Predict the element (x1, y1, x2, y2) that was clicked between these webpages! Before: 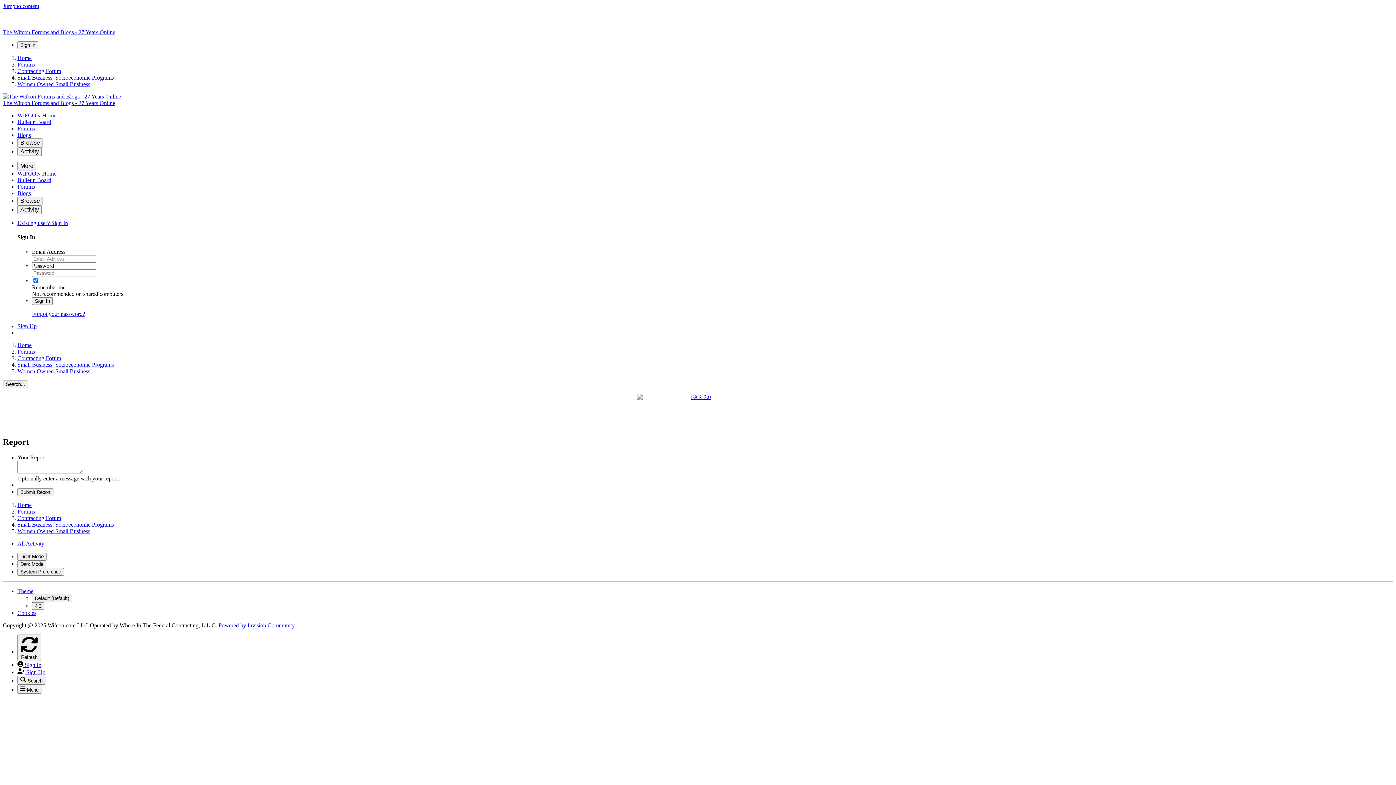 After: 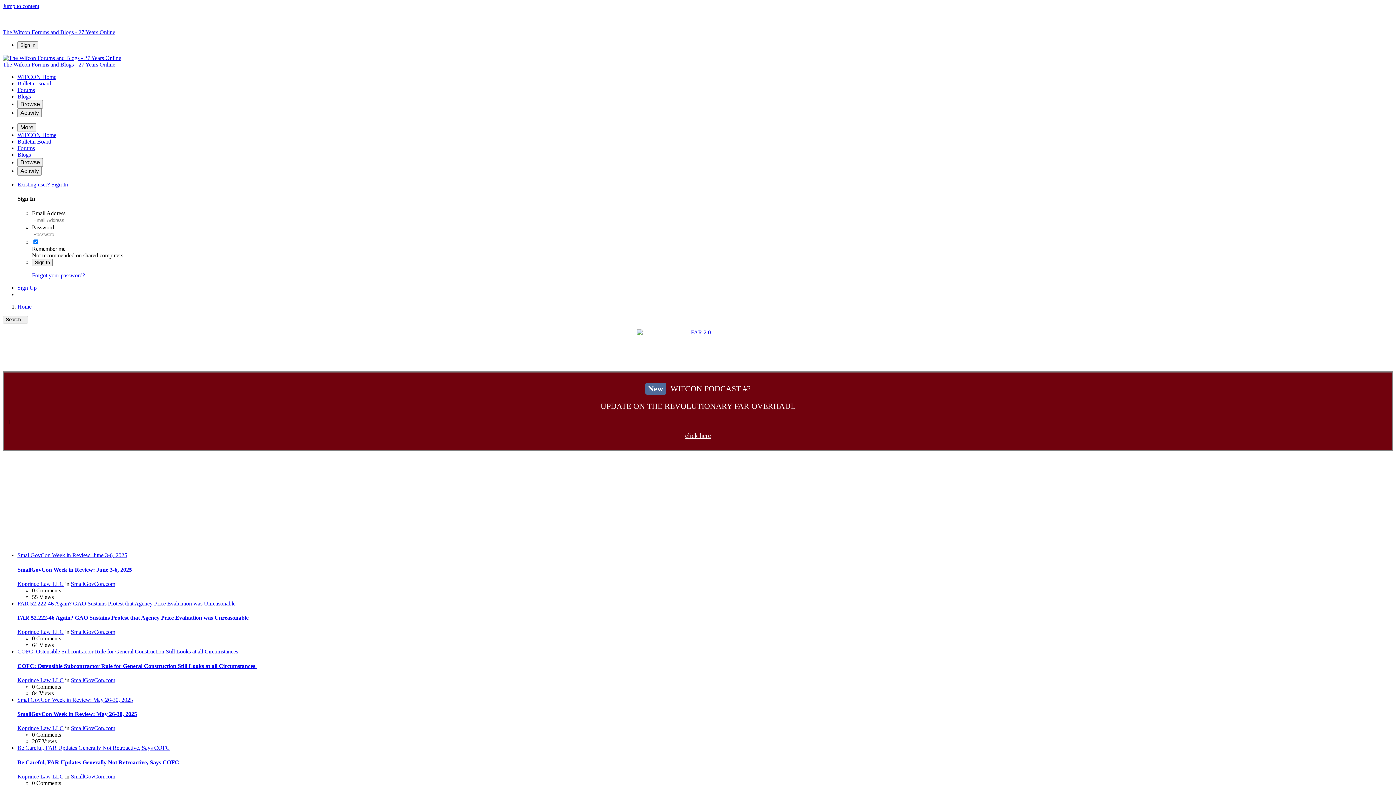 Action: bbox: (2, 93, 1393, 106) label: The Wifcon Forums and Blogs - 27 Years Online